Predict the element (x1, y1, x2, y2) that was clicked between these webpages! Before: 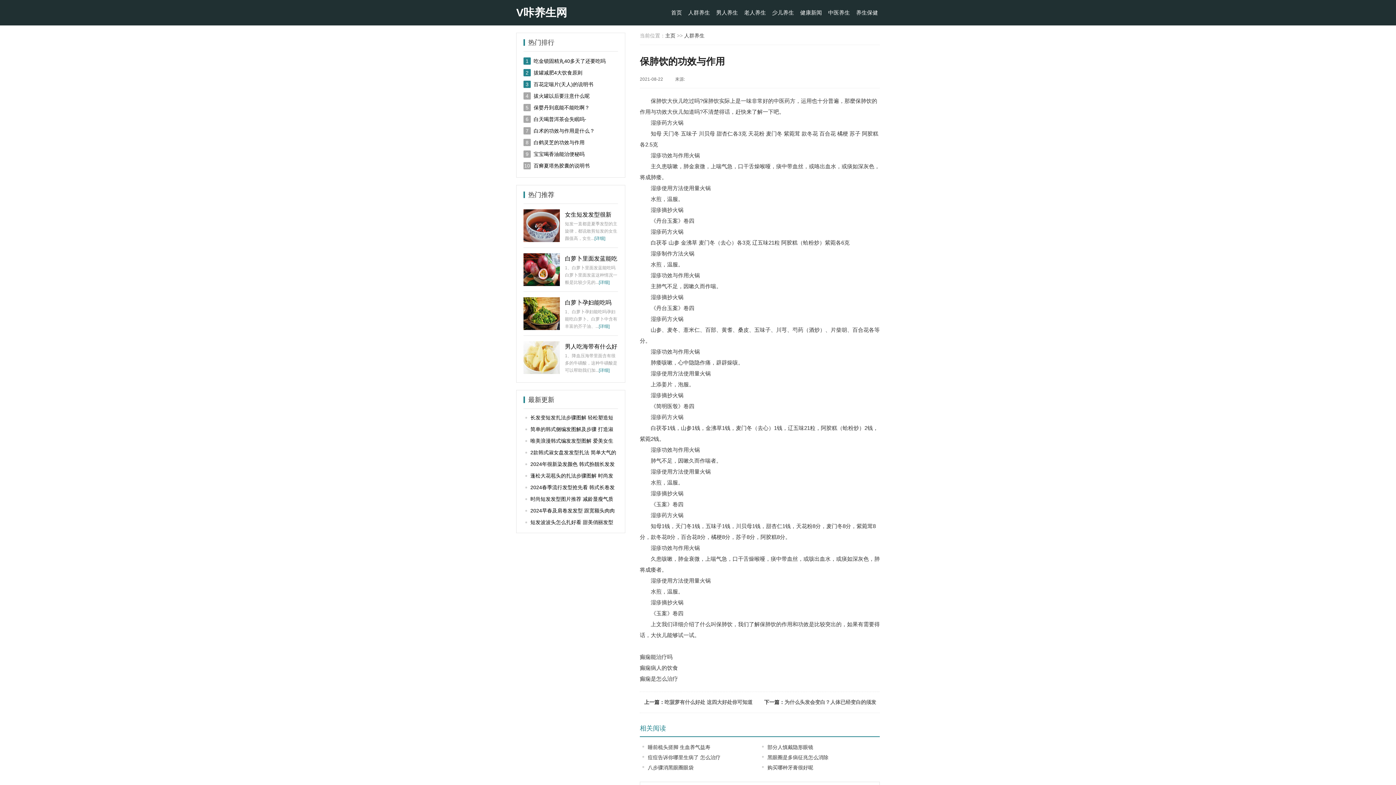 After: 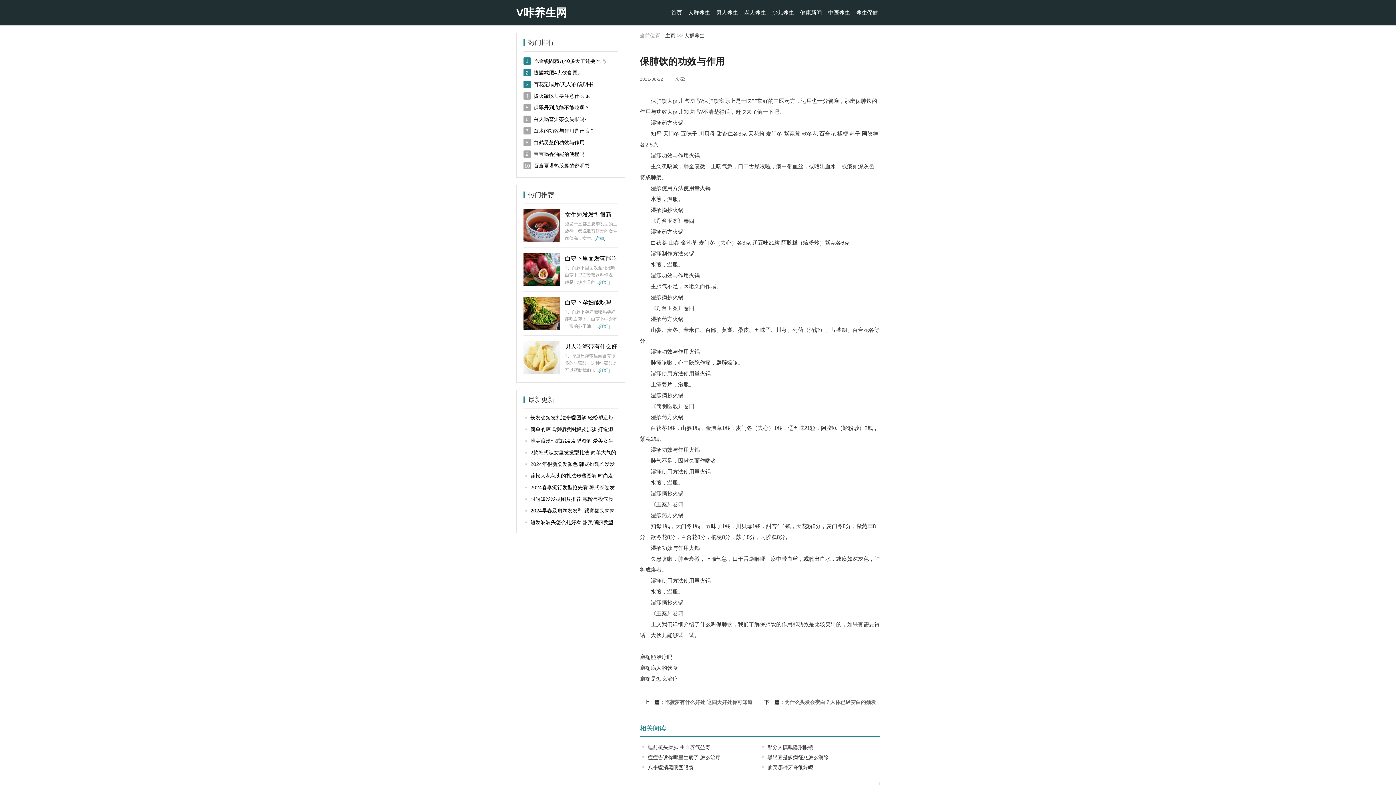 Action: bbox: (856, 9, 878, 15) label: 养生保健